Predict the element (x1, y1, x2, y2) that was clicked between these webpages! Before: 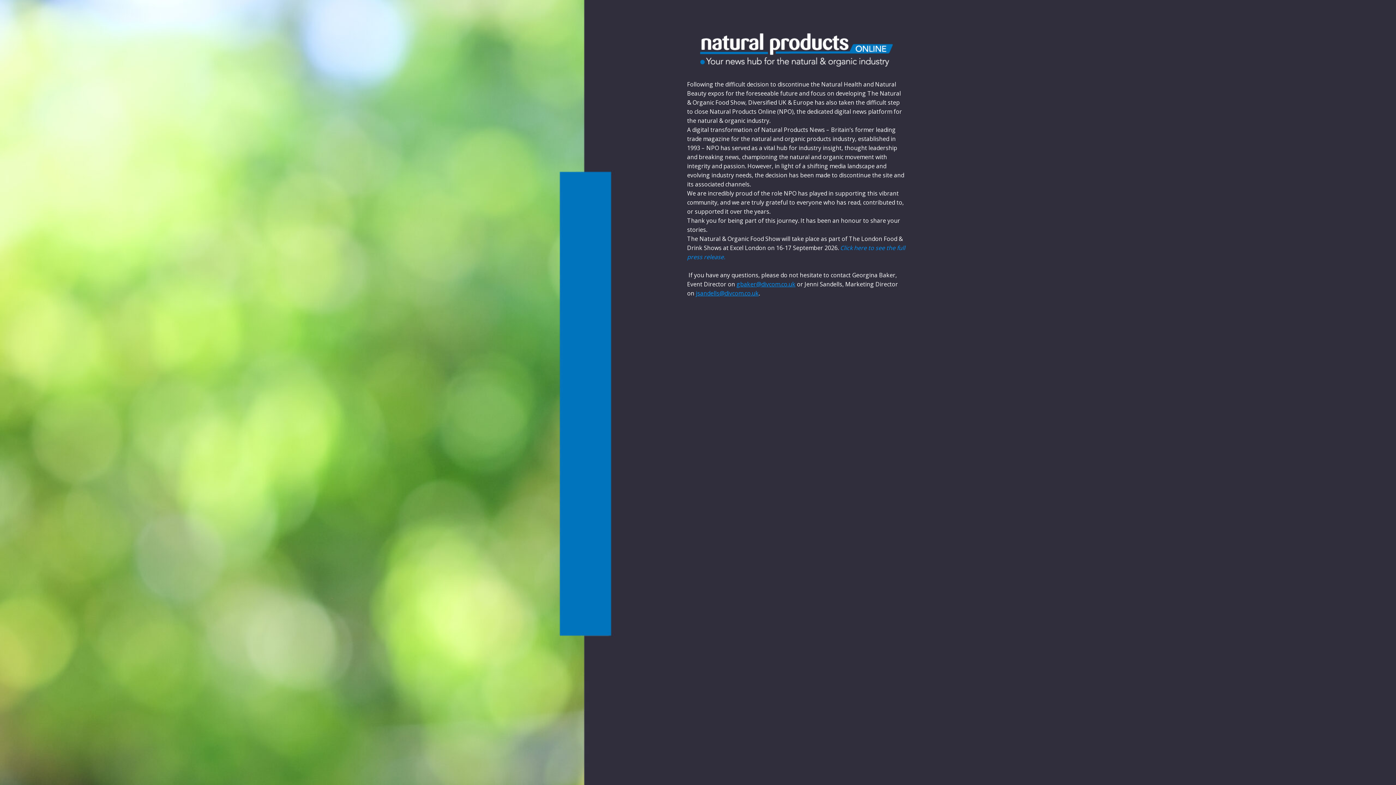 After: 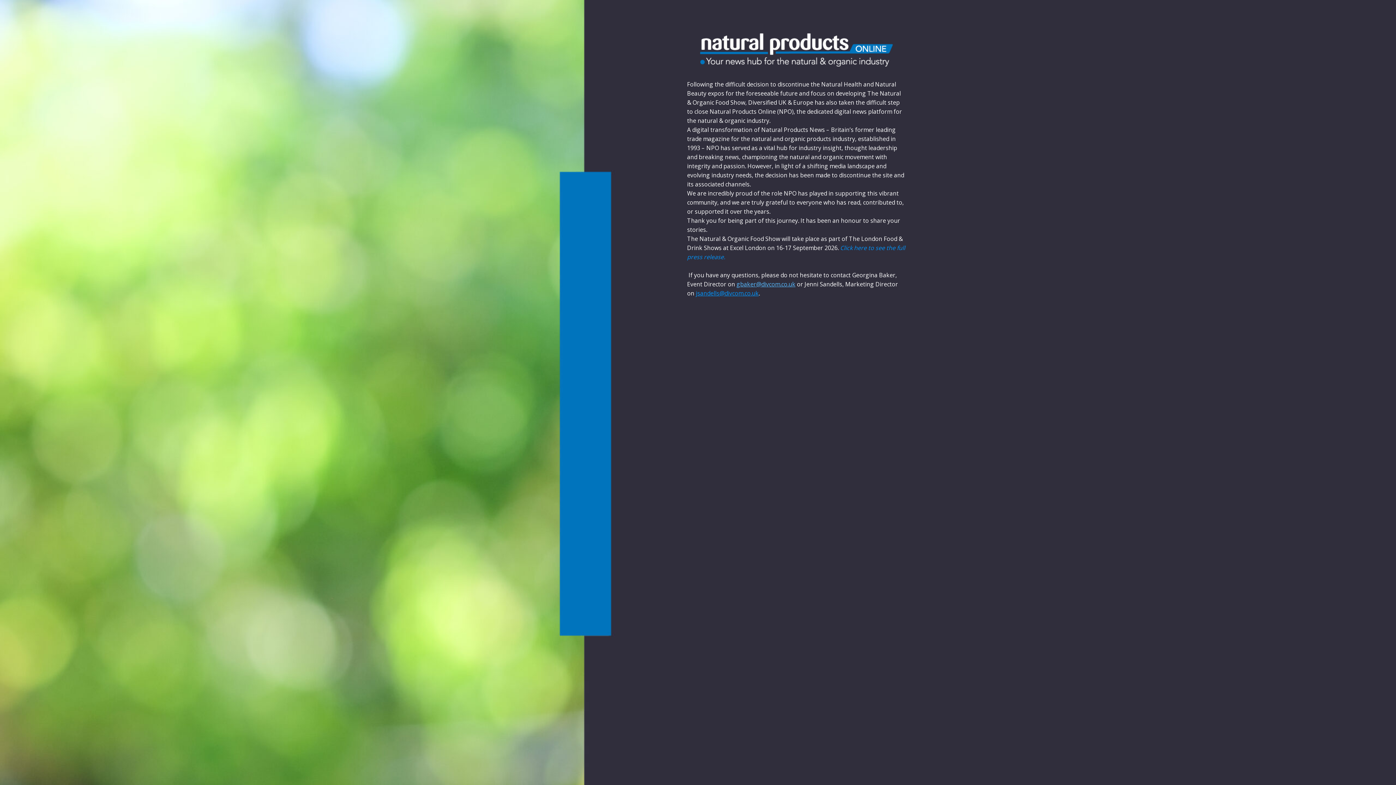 Action: bbox: (736, 280, 795, 288) label: gbaker@divcom.co.uk